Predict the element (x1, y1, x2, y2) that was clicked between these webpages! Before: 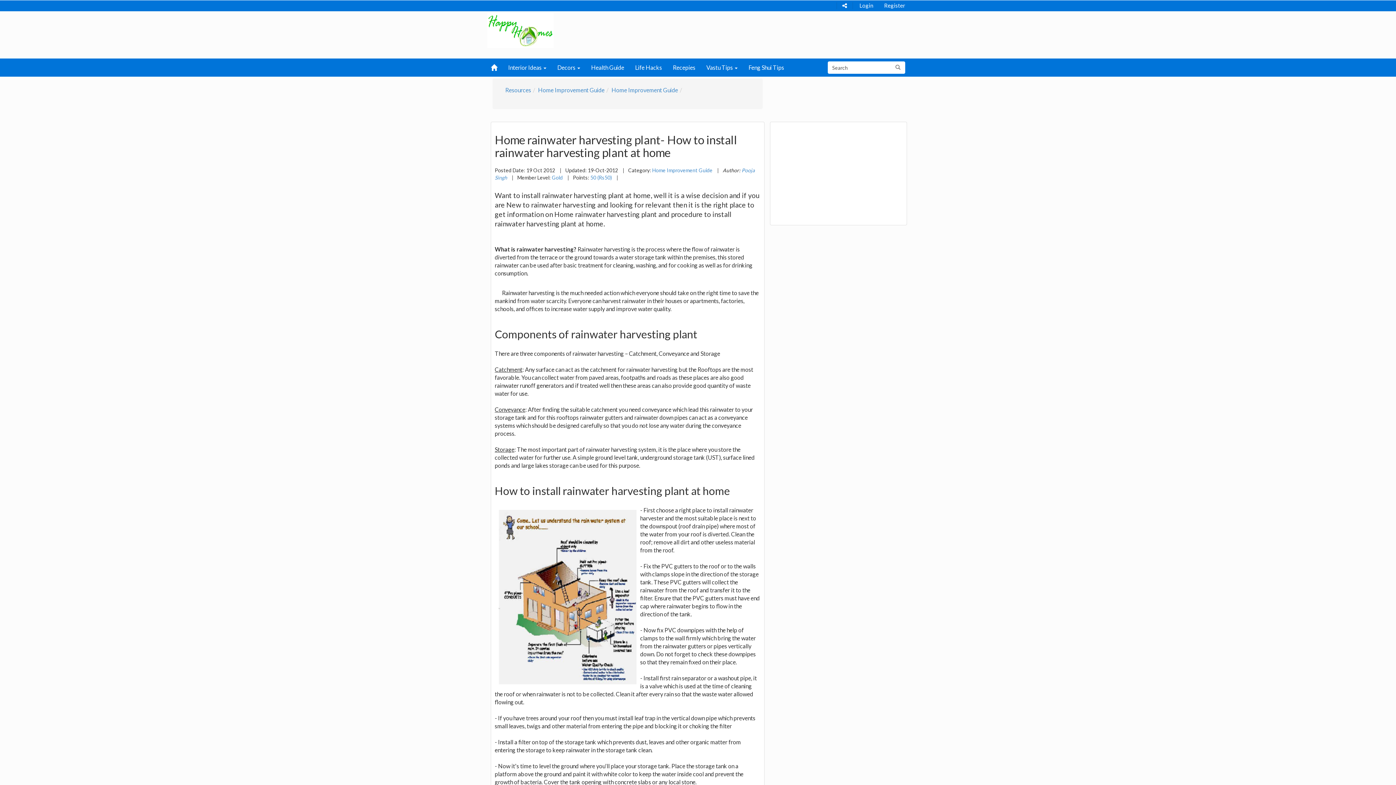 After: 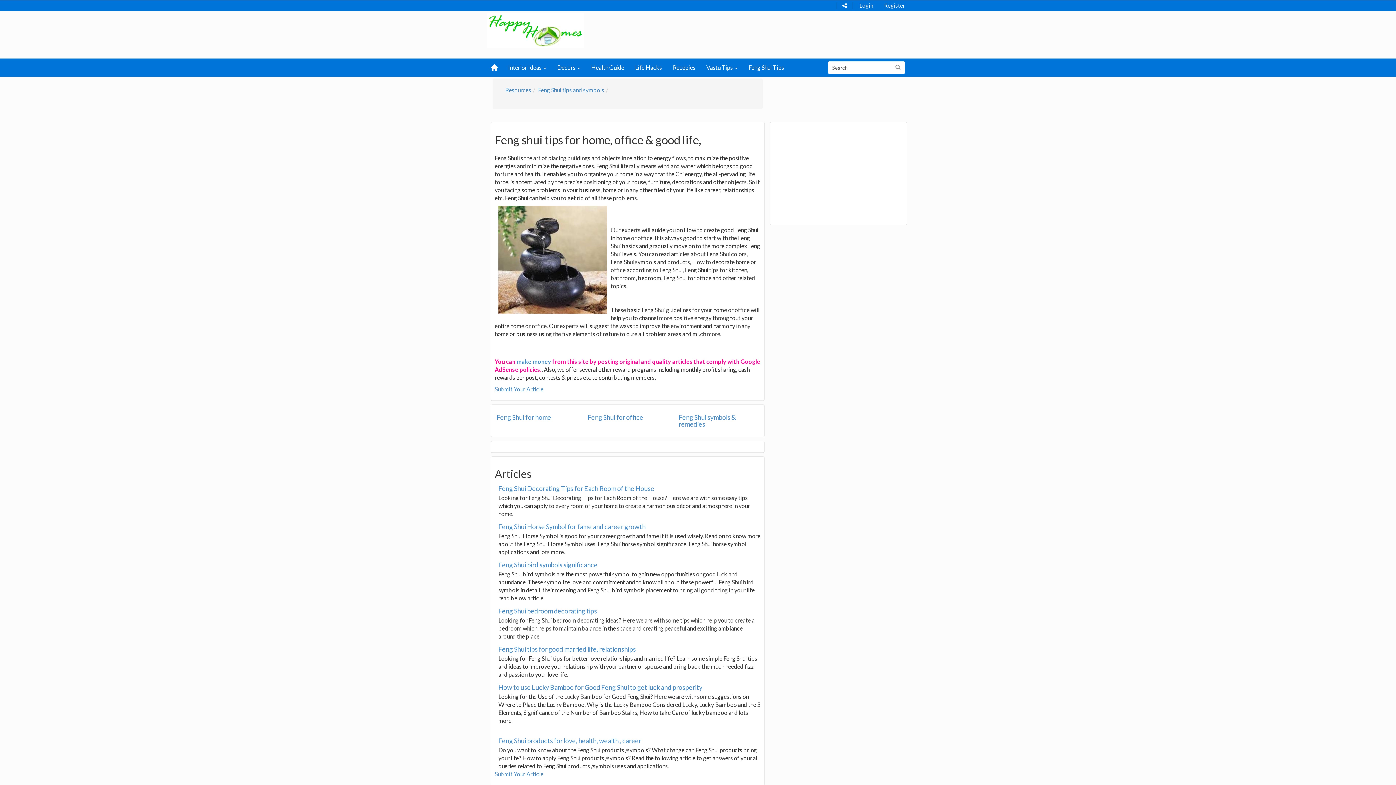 Action: label: Feng Shui Tips bbox: (743, 58, 789, 76)